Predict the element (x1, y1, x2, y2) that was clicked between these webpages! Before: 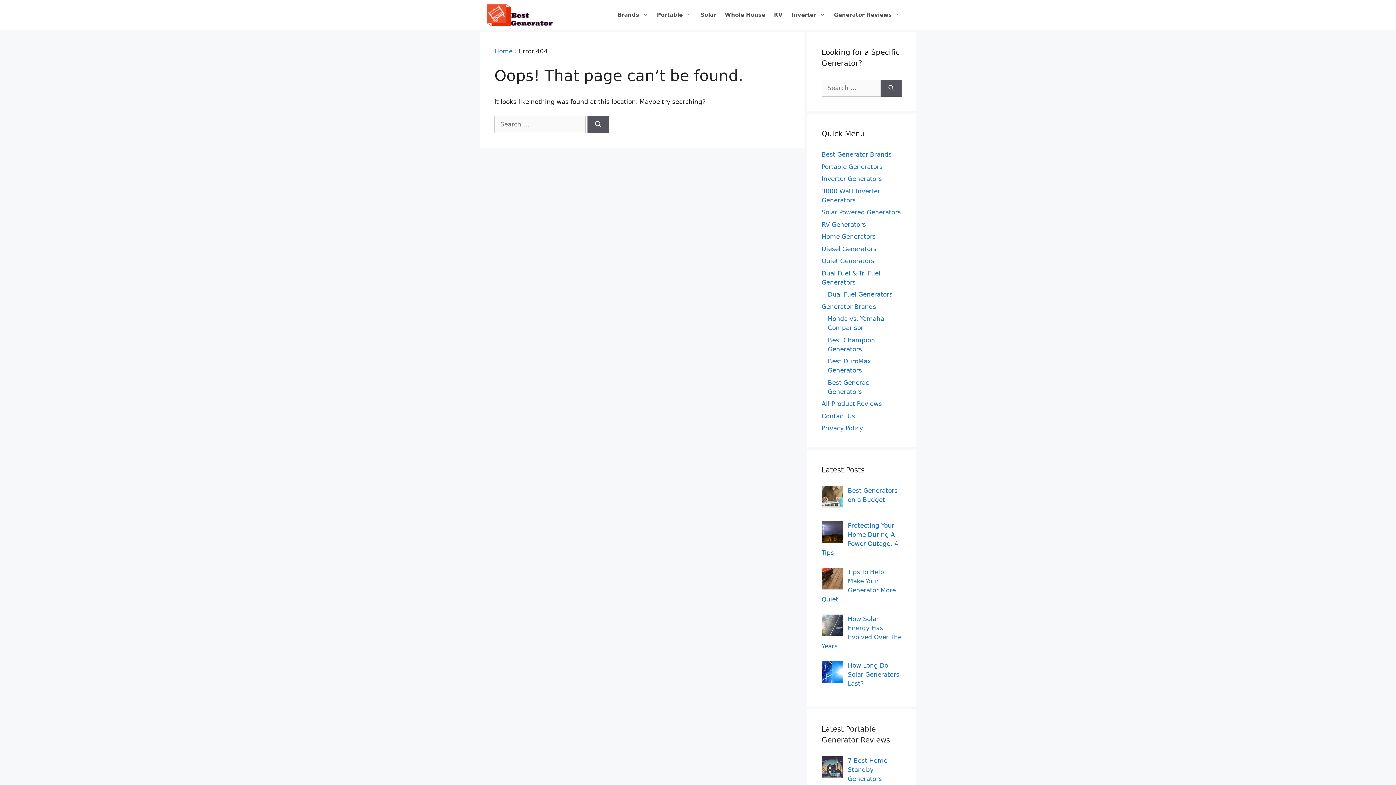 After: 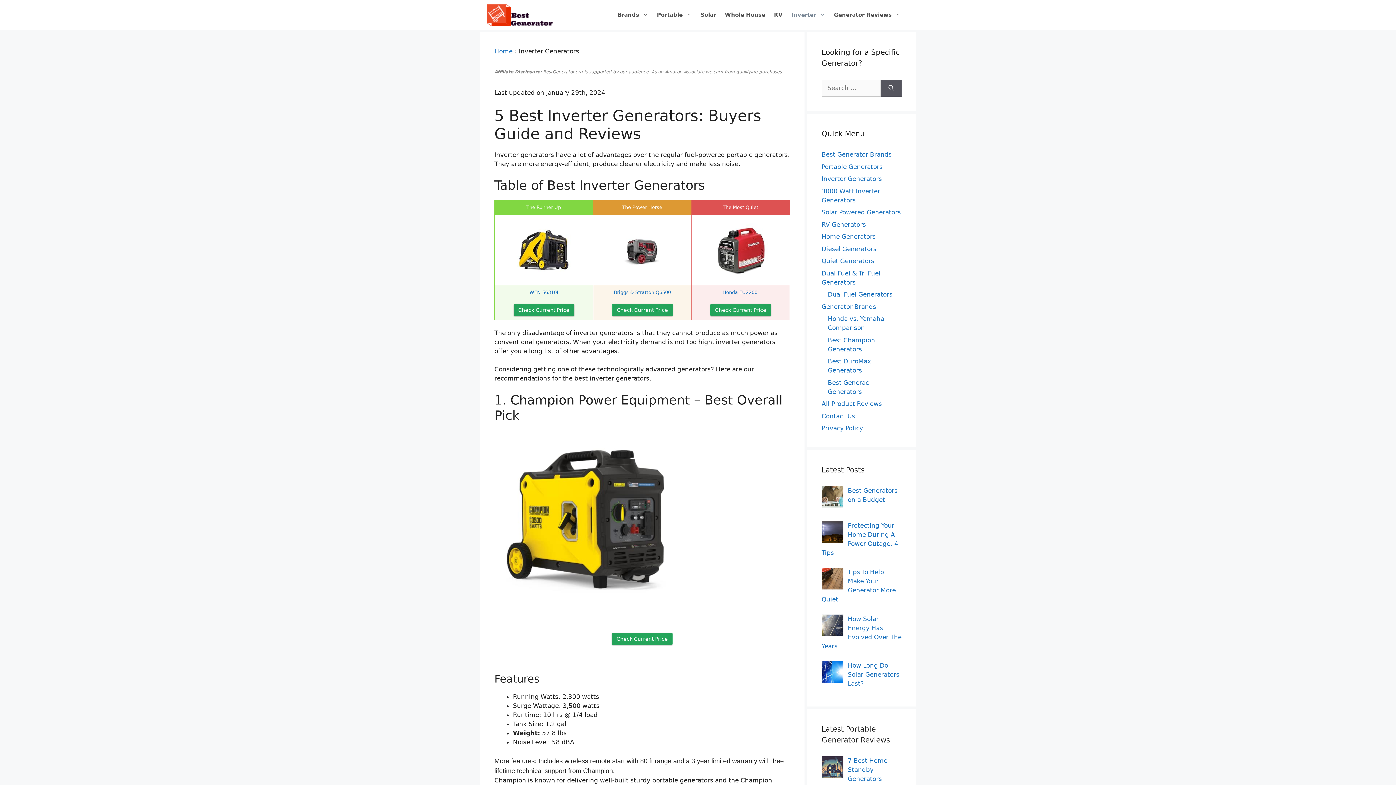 Action: bbox: (787, 4, 829, 25) label: Inverter